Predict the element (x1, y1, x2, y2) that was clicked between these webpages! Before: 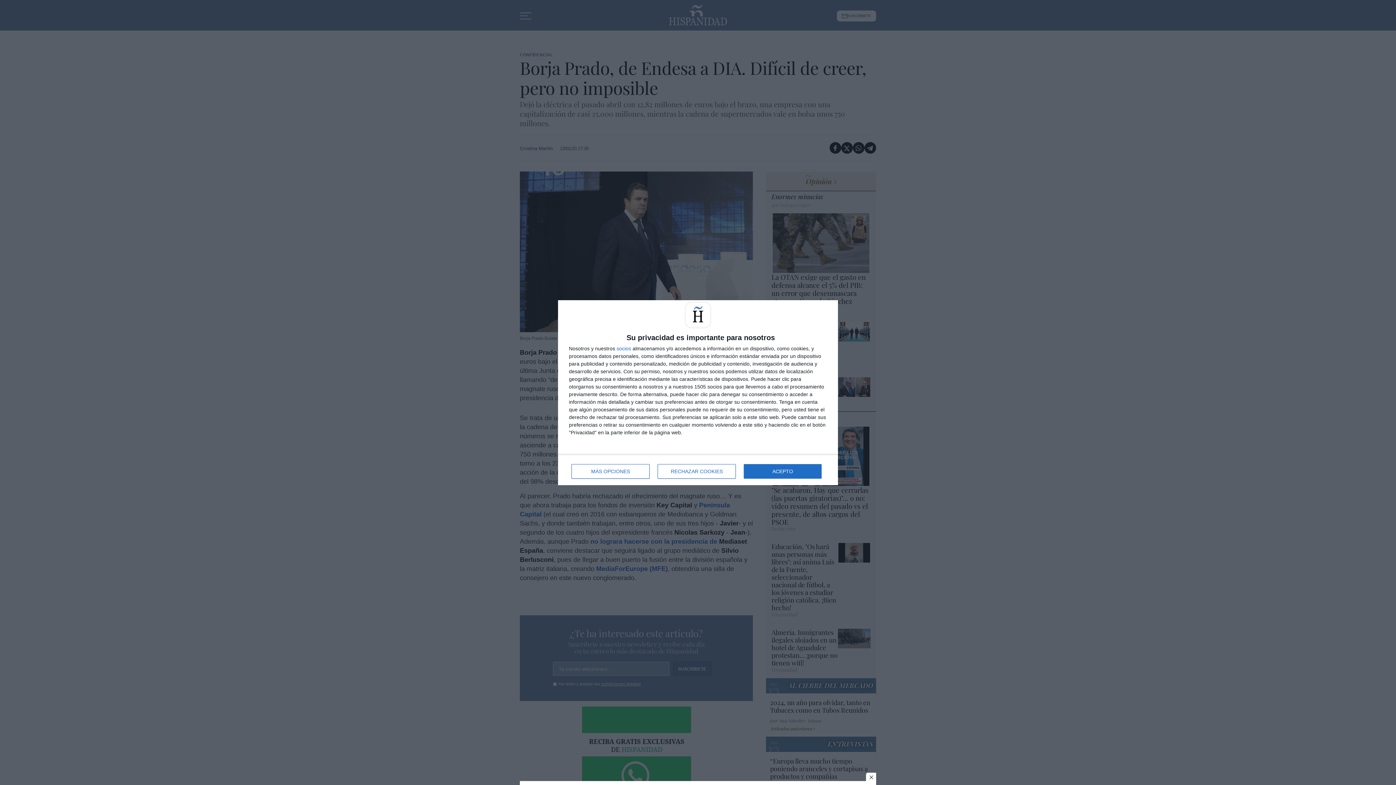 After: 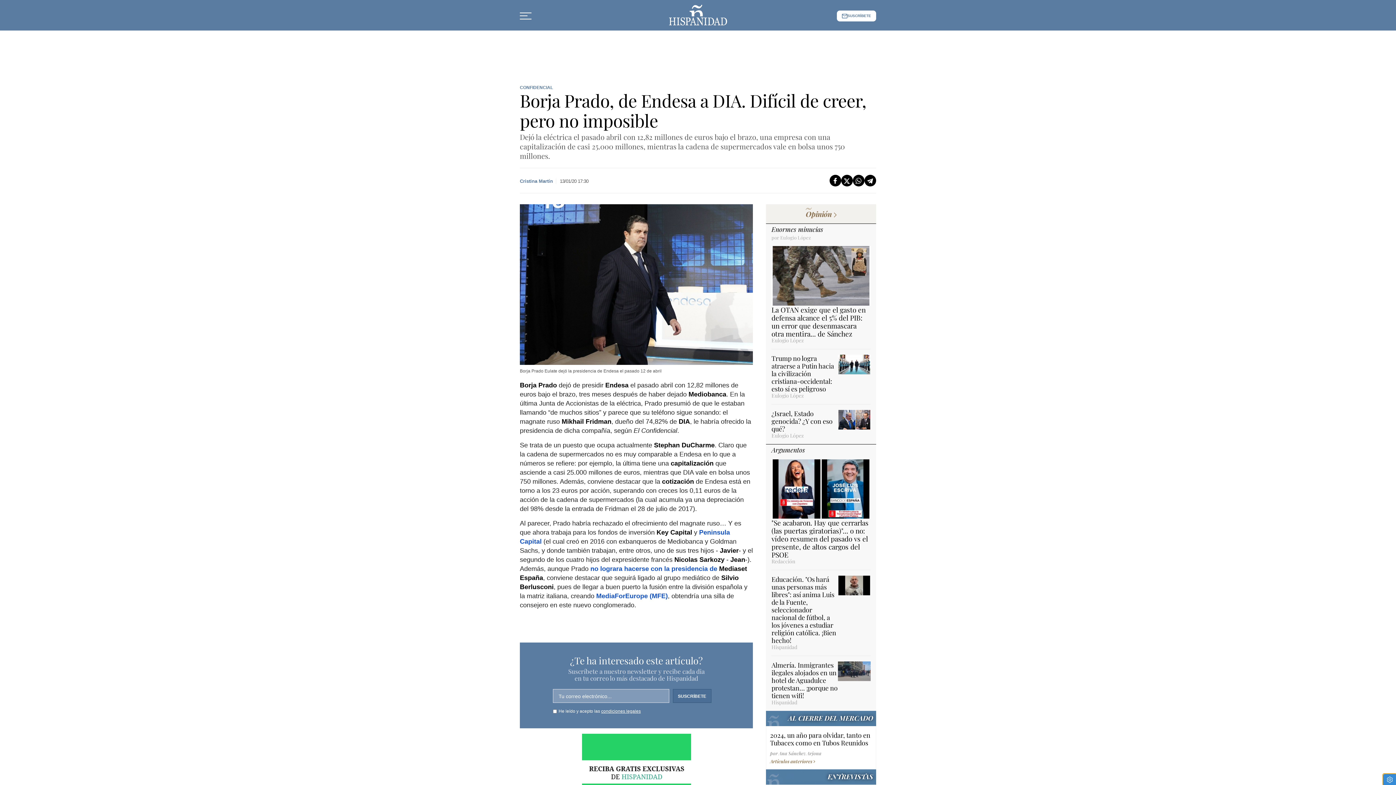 Action: bbox: (744, 464, 821, 478) label: ACEPTO